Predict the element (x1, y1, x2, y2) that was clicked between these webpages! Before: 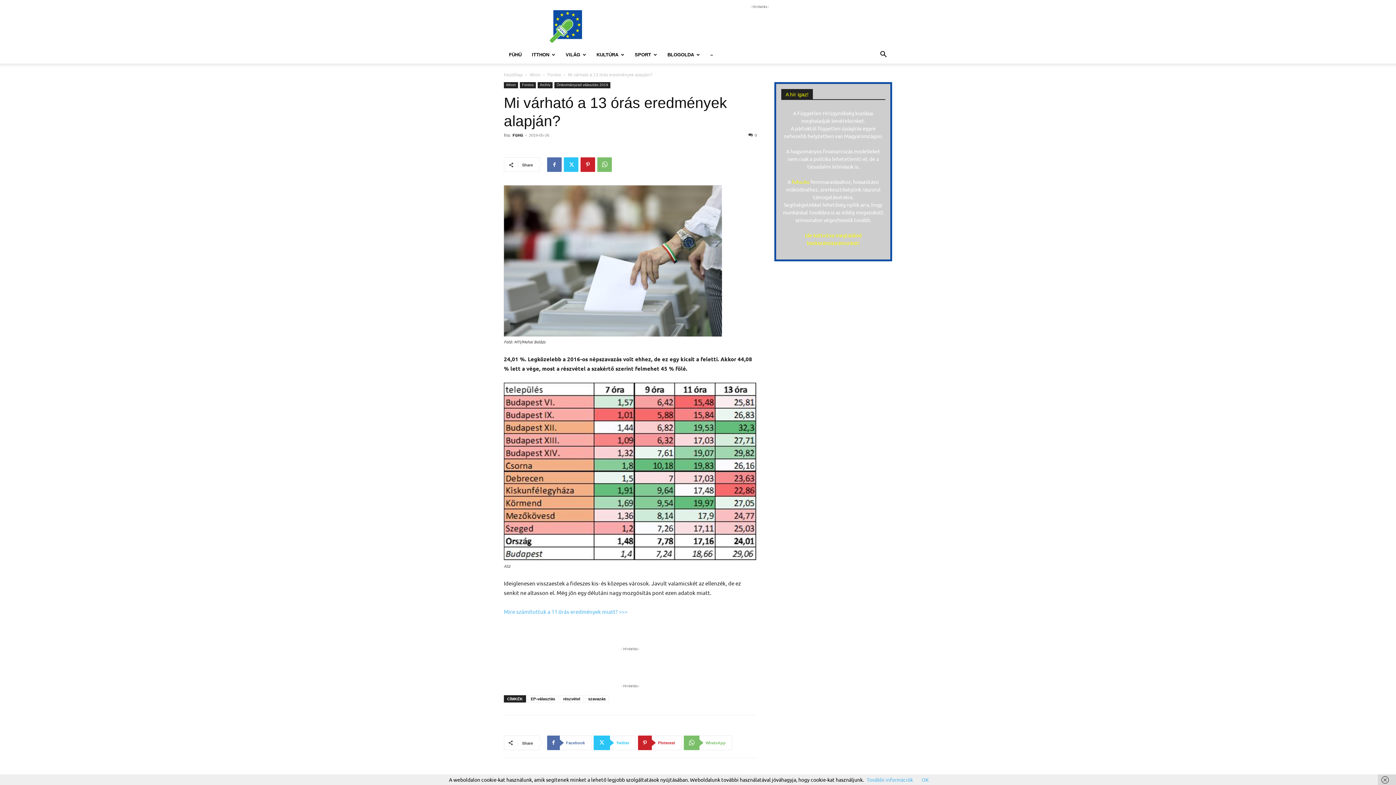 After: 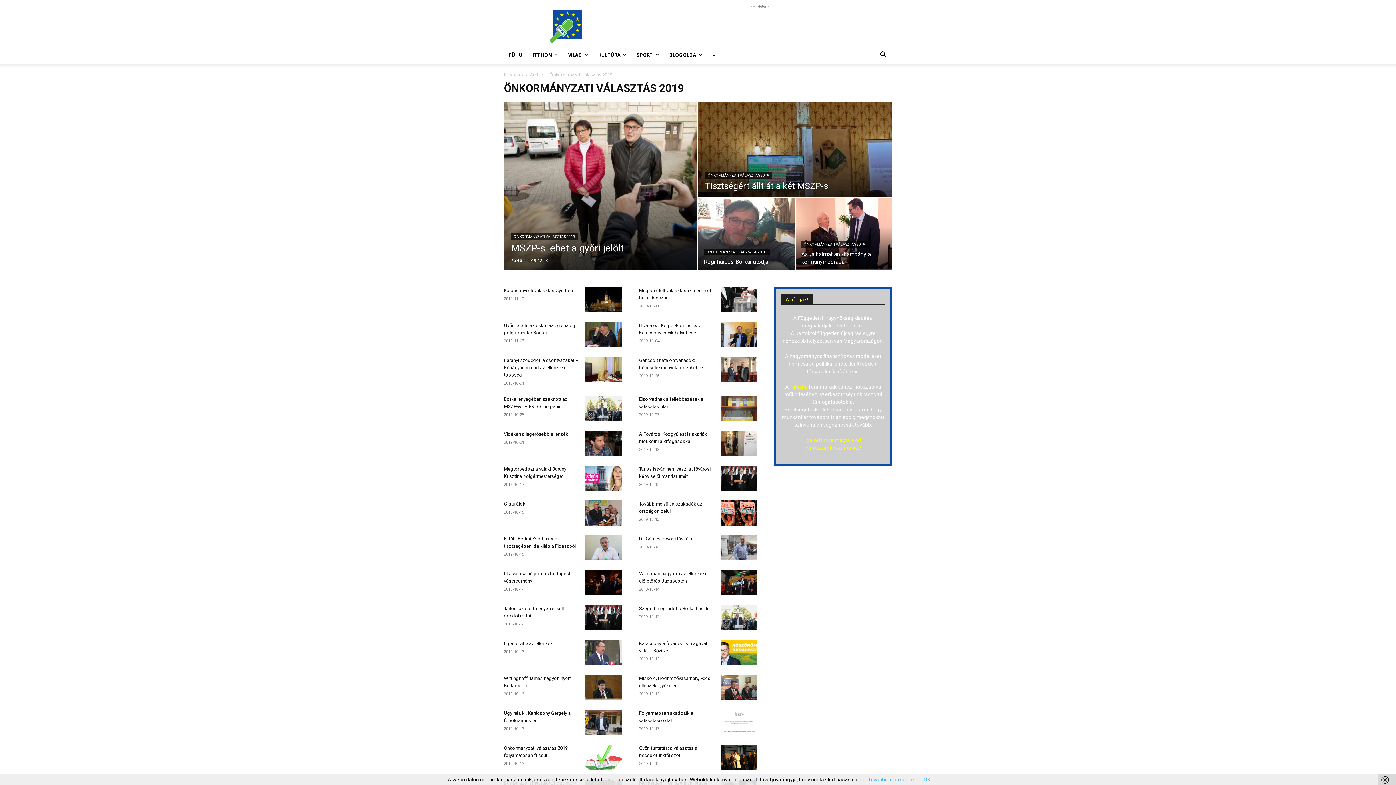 Action: bbox: (554, 82, 610, 88) label: Önkormányzati választás 2019